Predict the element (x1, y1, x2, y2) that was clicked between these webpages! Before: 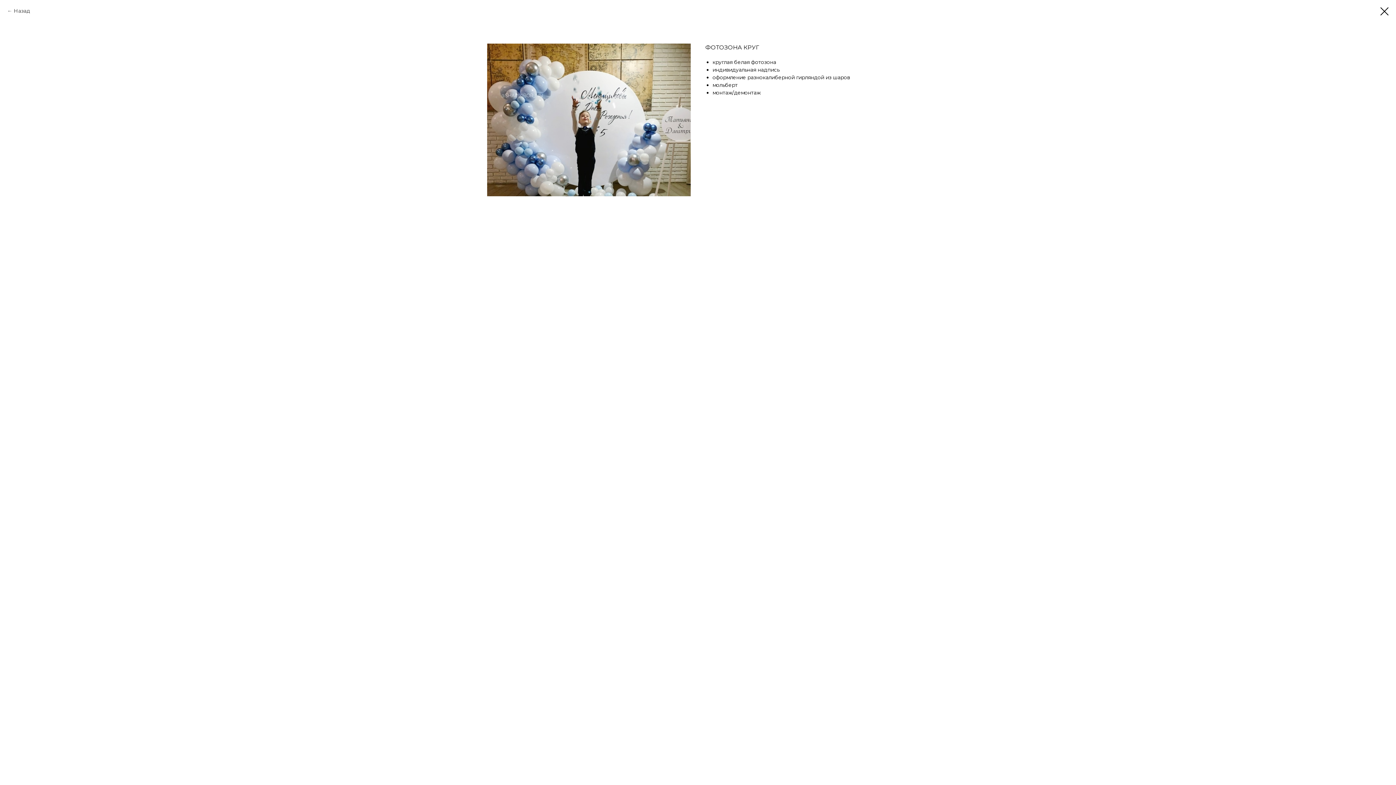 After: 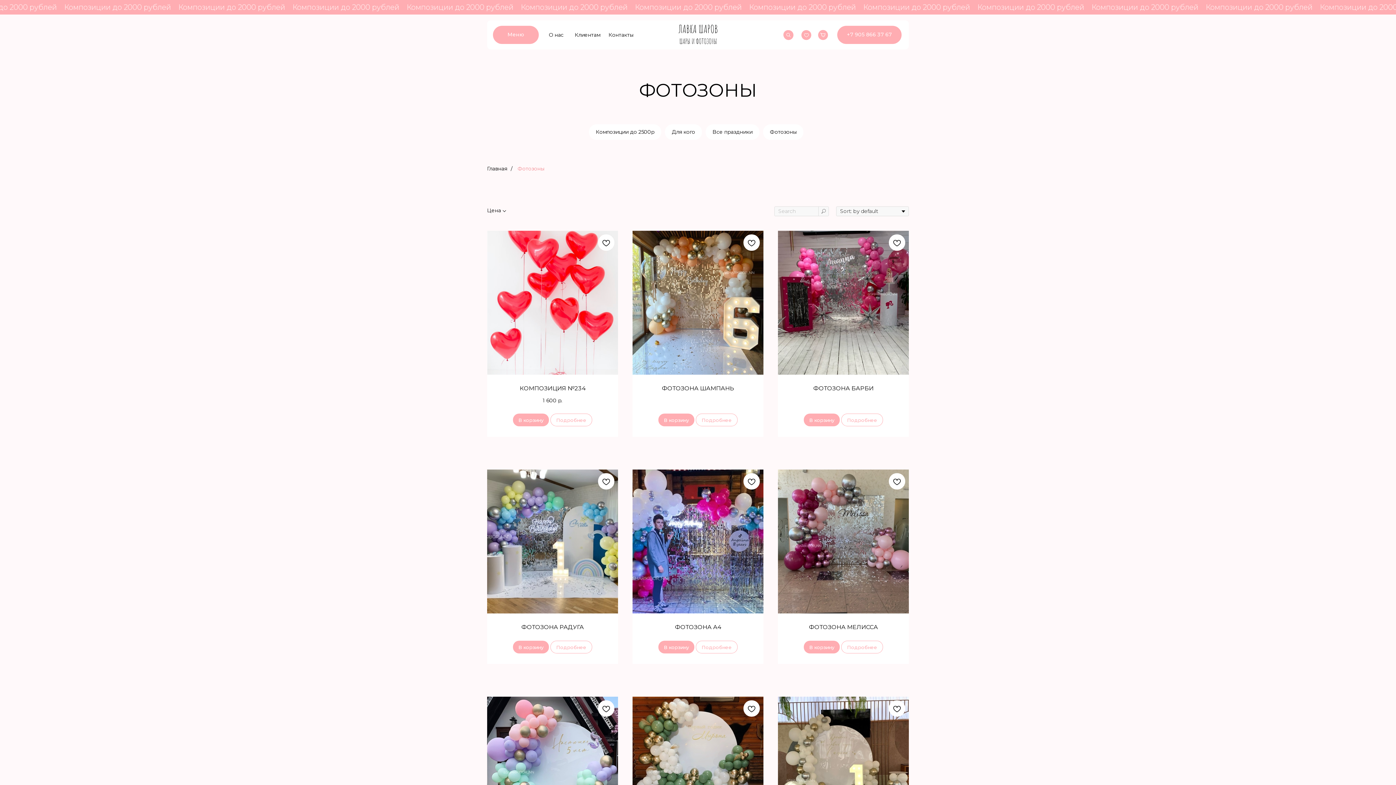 Action: bbox: (1380, 7, 1389, 15)